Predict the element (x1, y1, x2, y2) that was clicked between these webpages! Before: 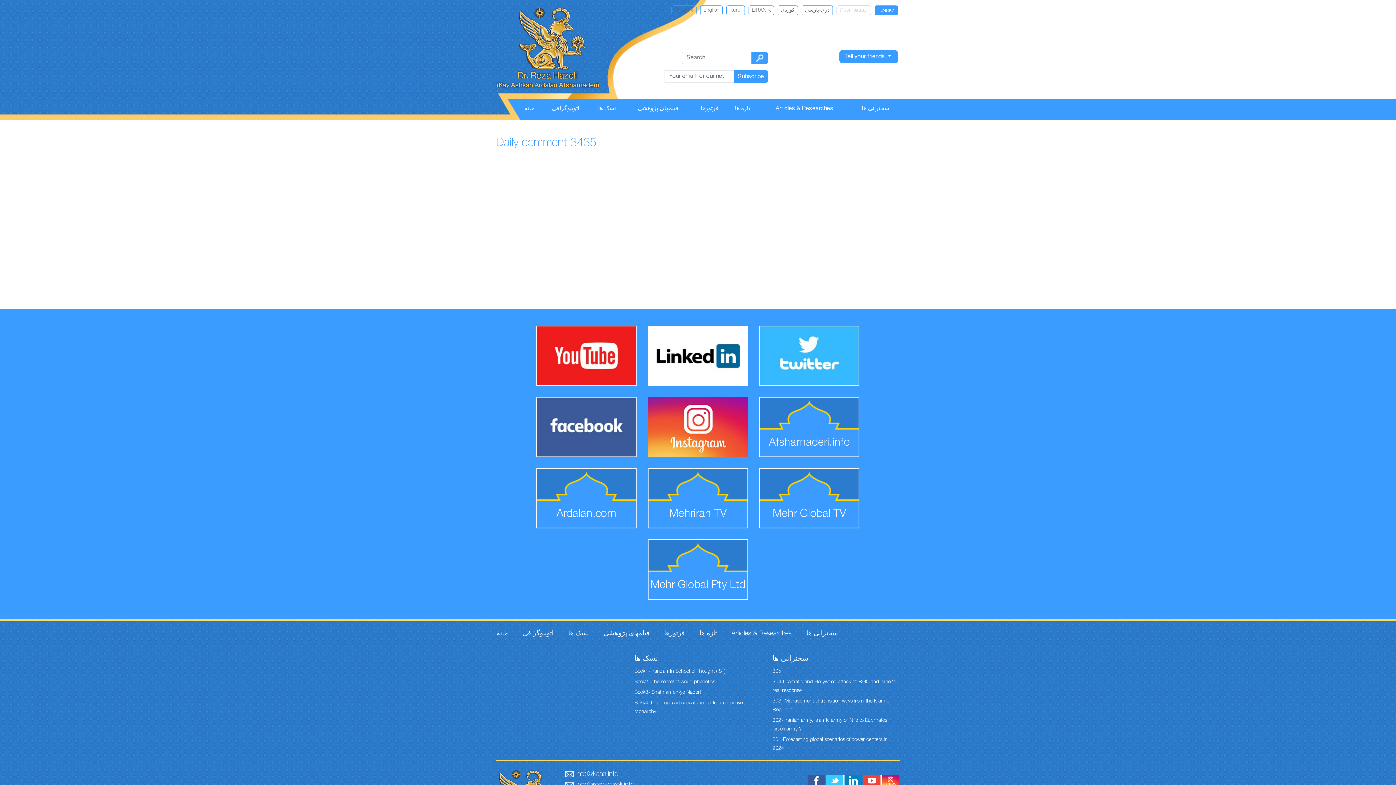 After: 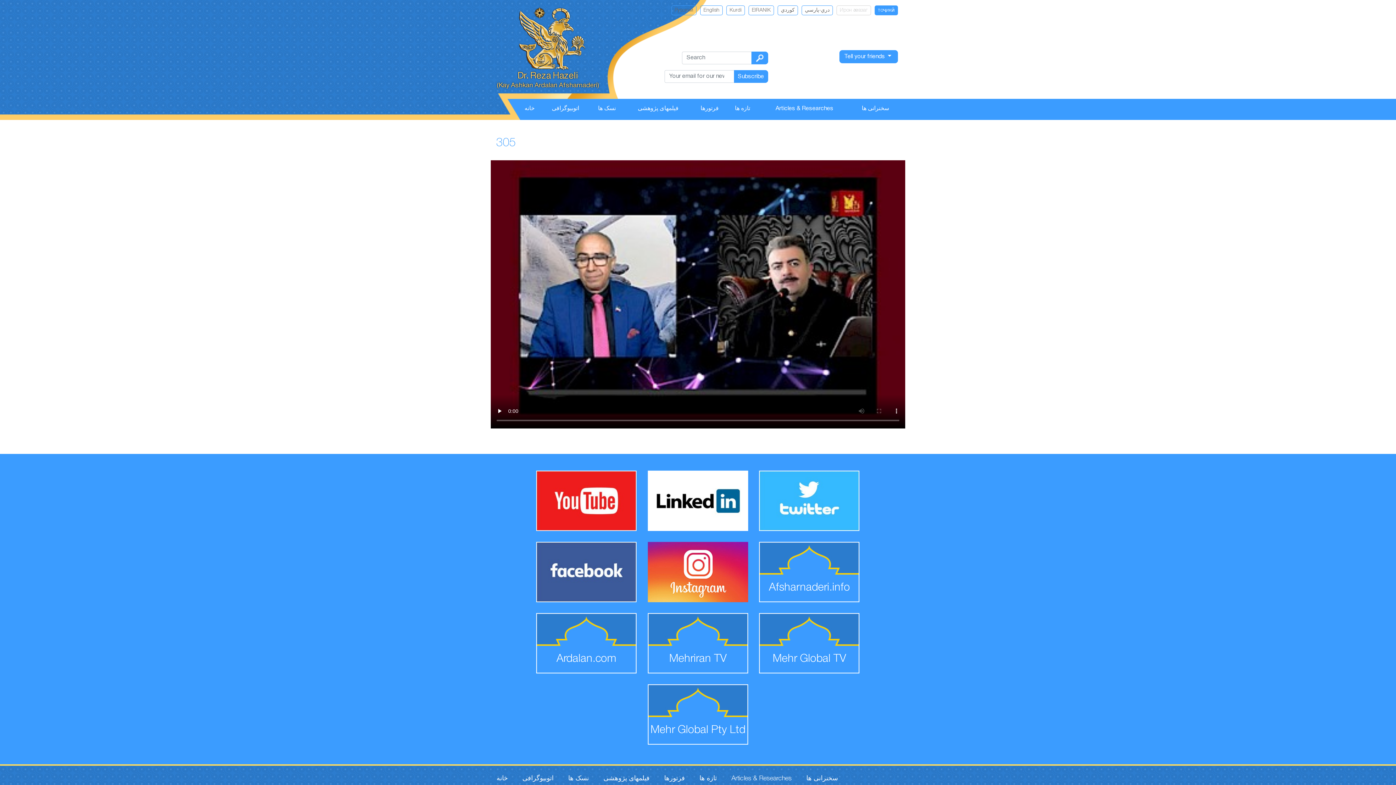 Action: bbox: (772, 669, 781, 674) label: 305